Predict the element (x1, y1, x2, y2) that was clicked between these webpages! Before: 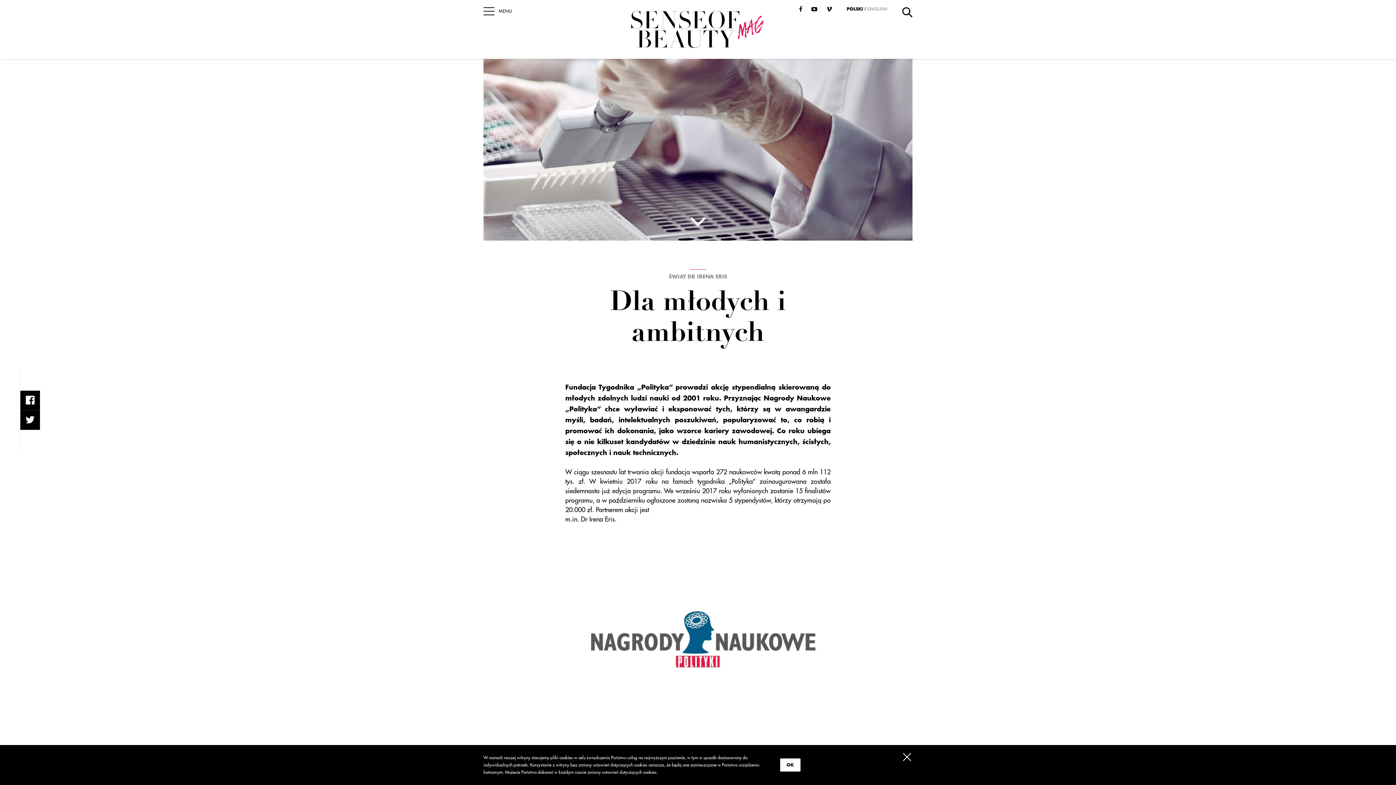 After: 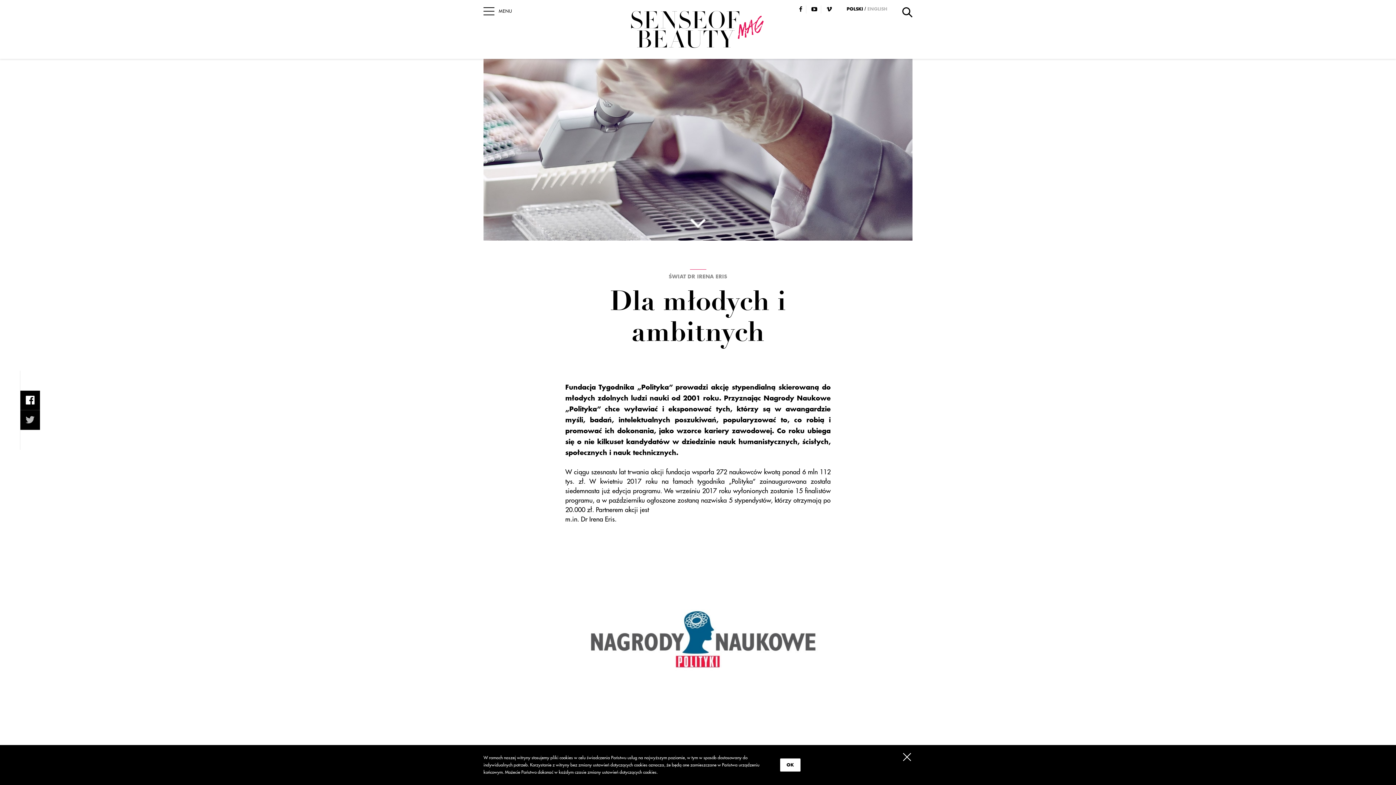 Action: bbox: (20, 410, 40, 430)